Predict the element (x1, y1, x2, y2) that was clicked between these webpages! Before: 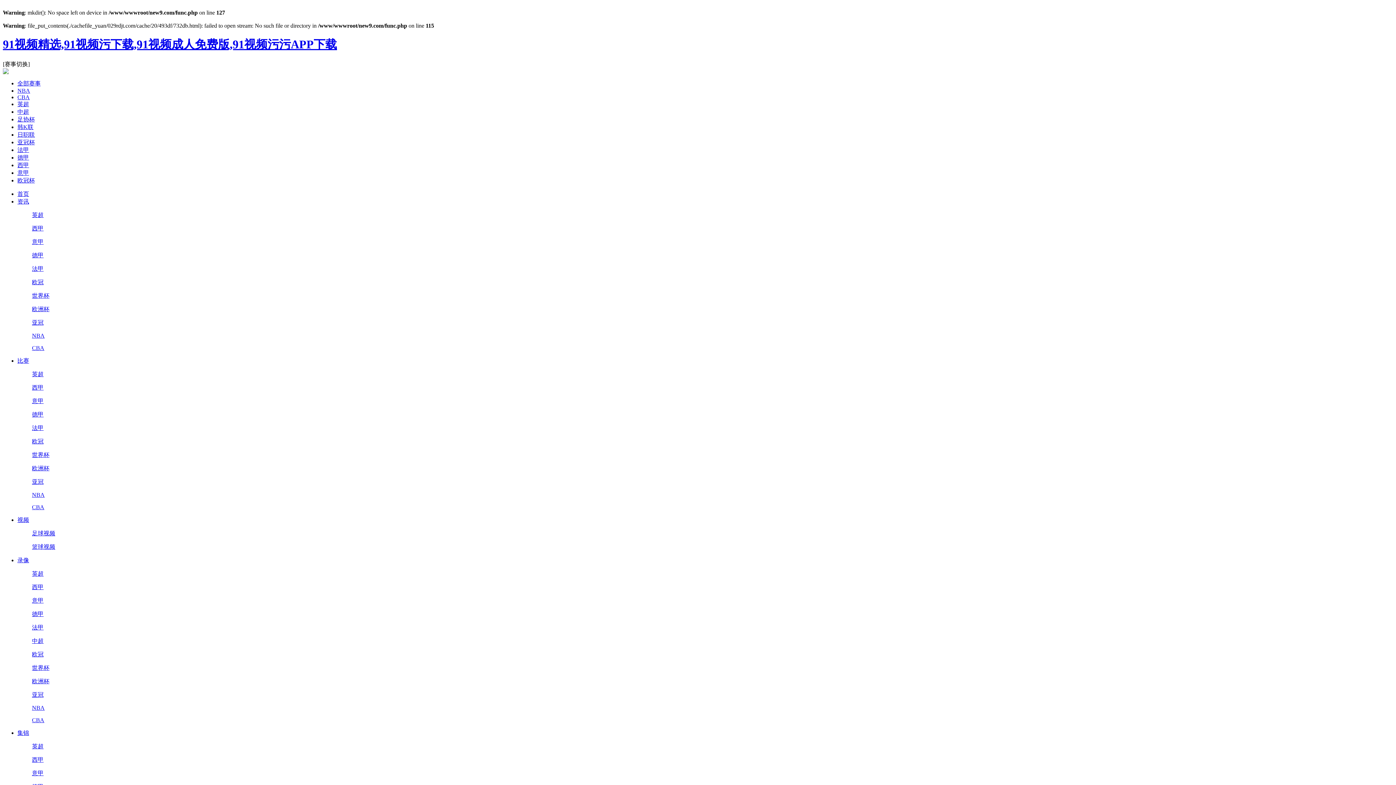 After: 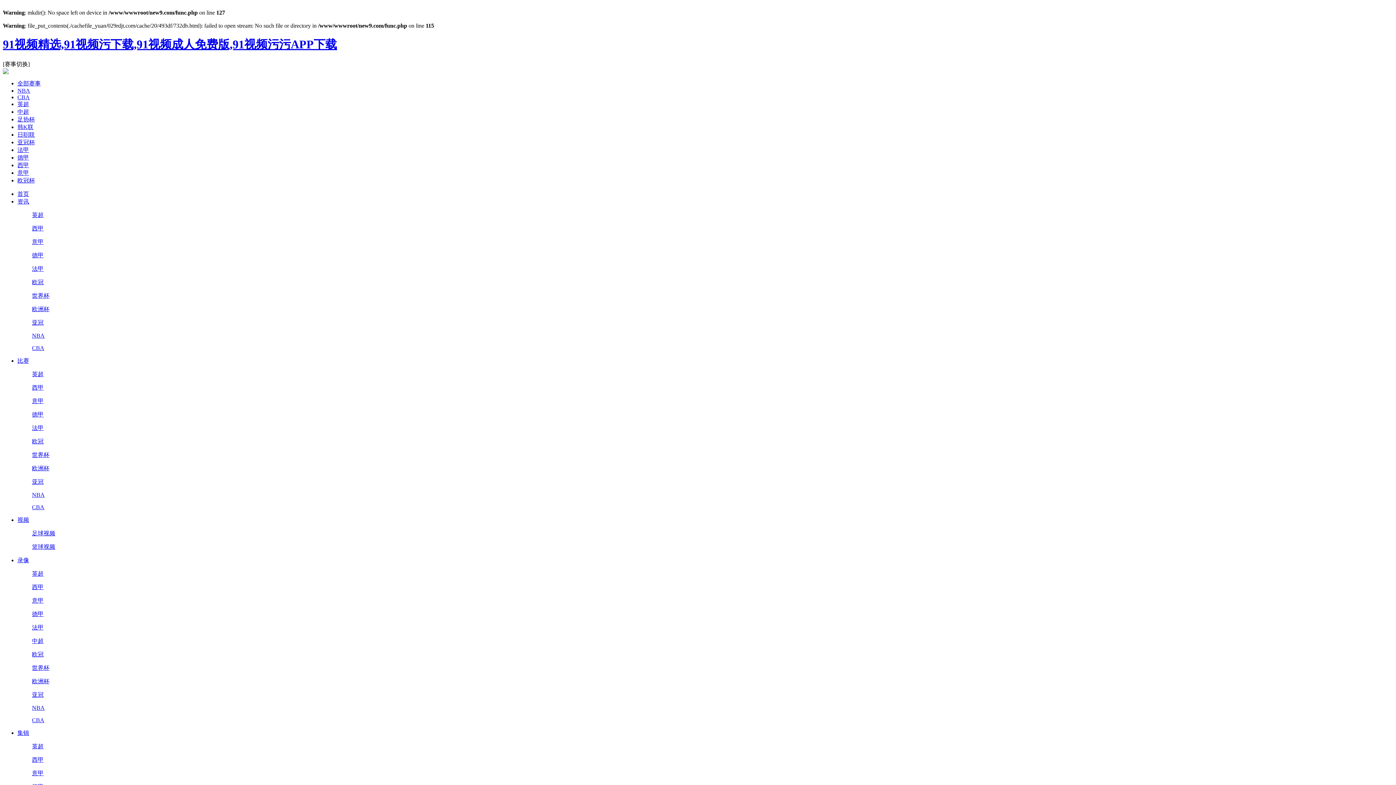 Action: bbox: (17, 251, 1393, 259) label: 德甲